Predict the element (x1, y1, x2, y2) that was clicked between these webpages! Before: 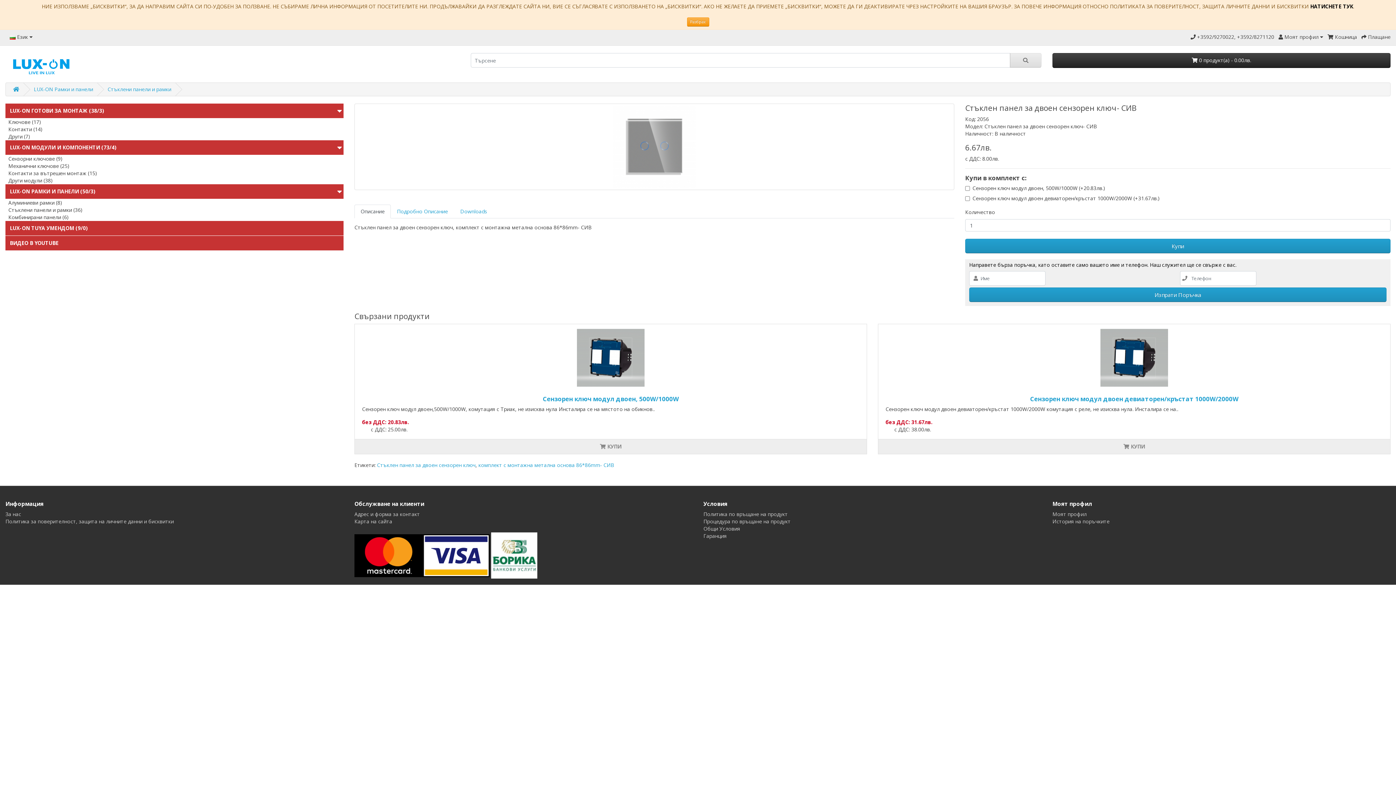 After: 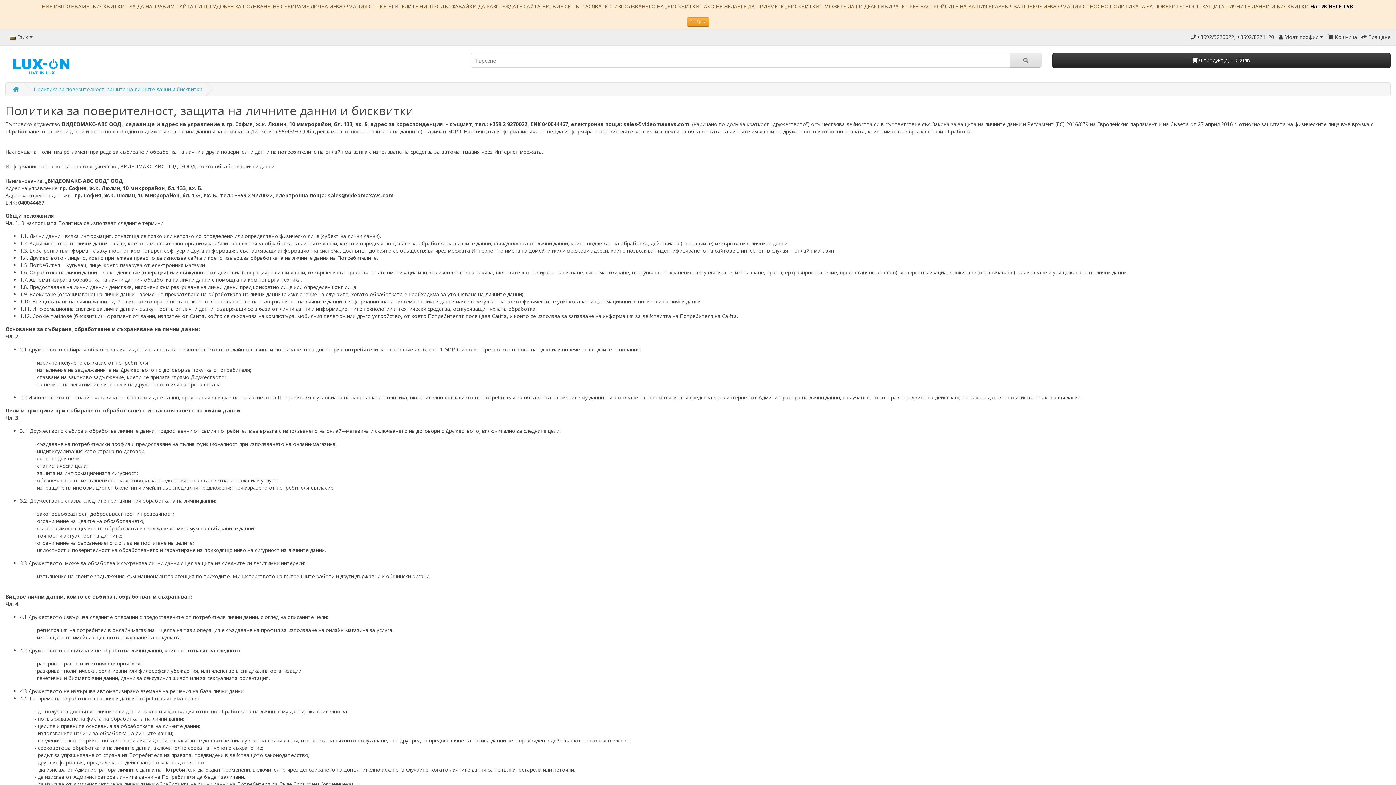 Action: bbox: (5, 518, 173, 525) label: Политика за поверителност, защита на личните данни и бисквитки